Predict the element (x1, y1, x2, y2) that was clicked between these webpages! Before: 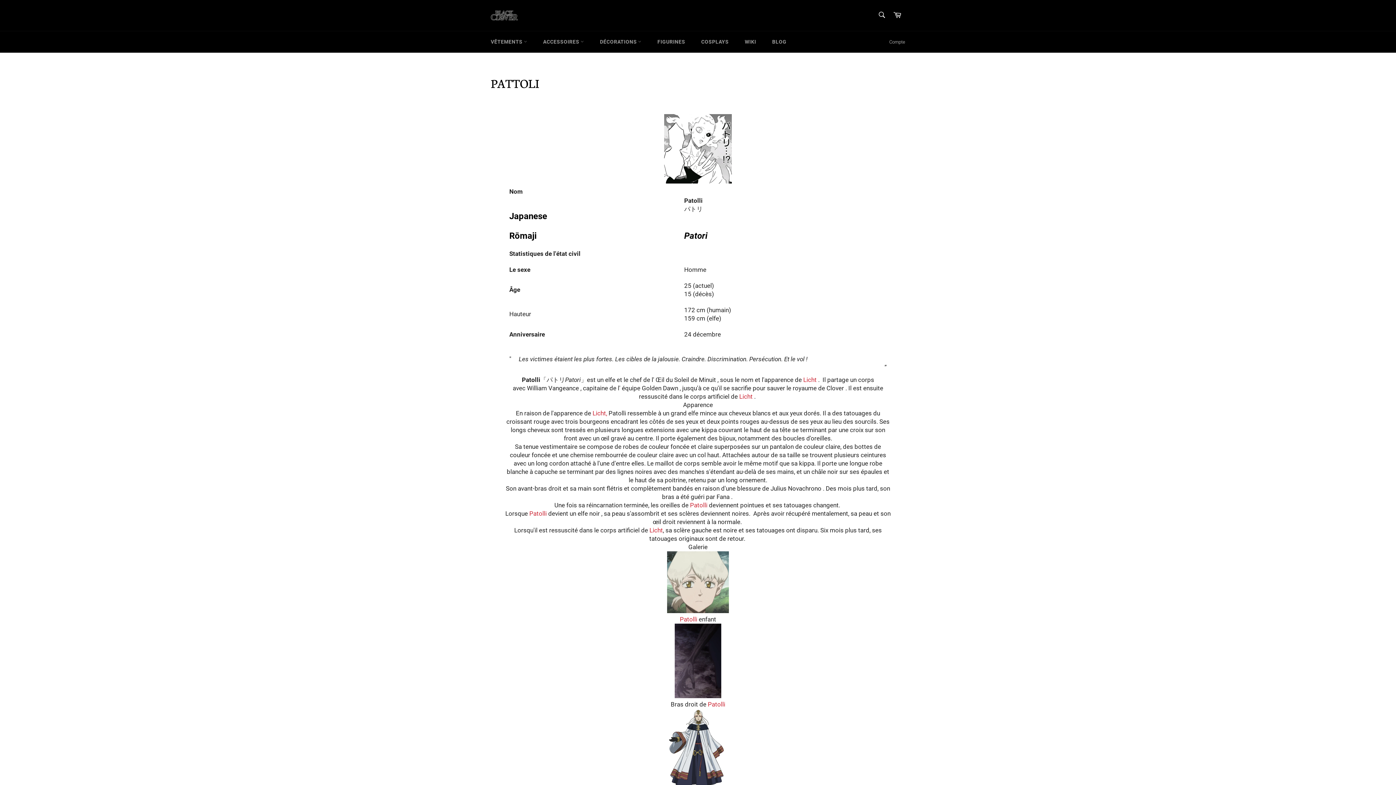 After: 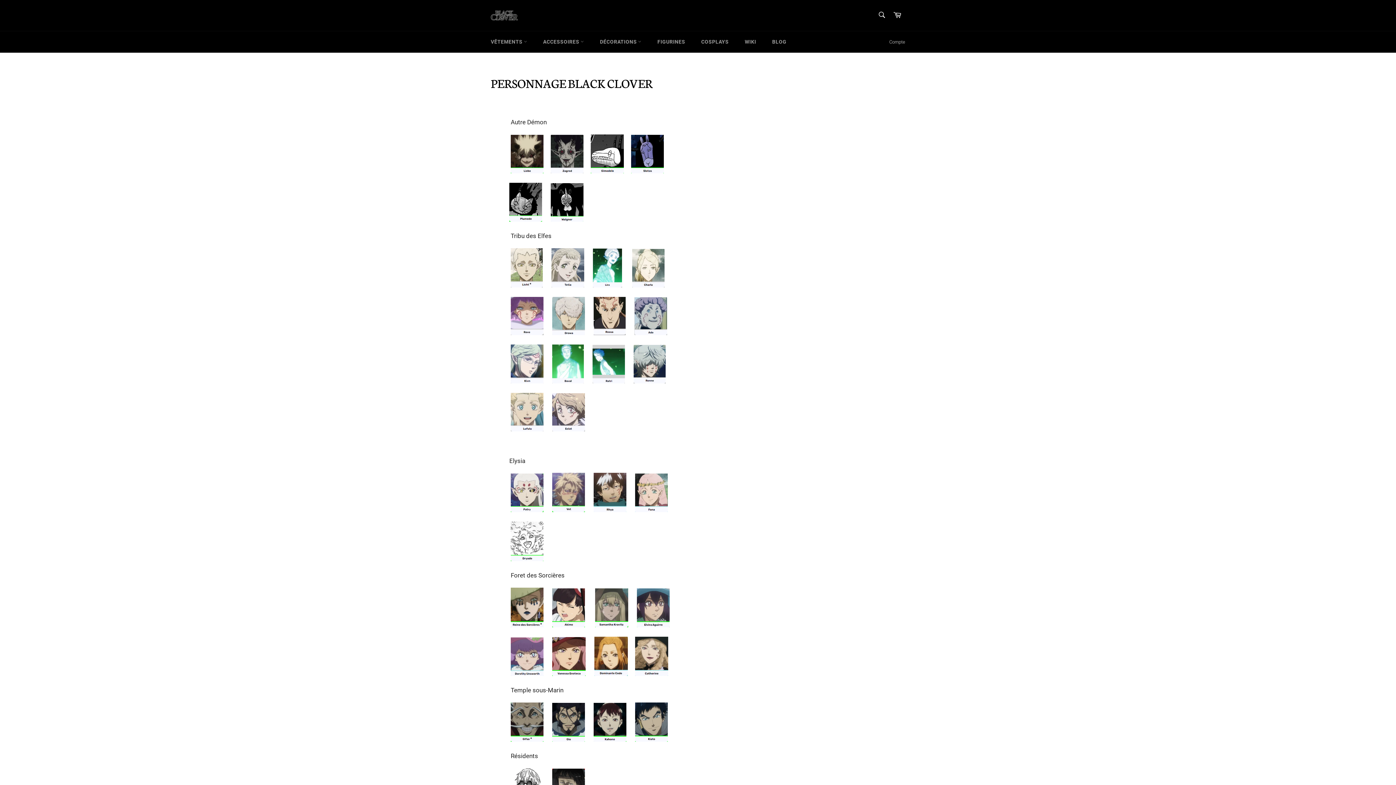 Action: bbox: (737, 31, 763, 52) label: WIKI